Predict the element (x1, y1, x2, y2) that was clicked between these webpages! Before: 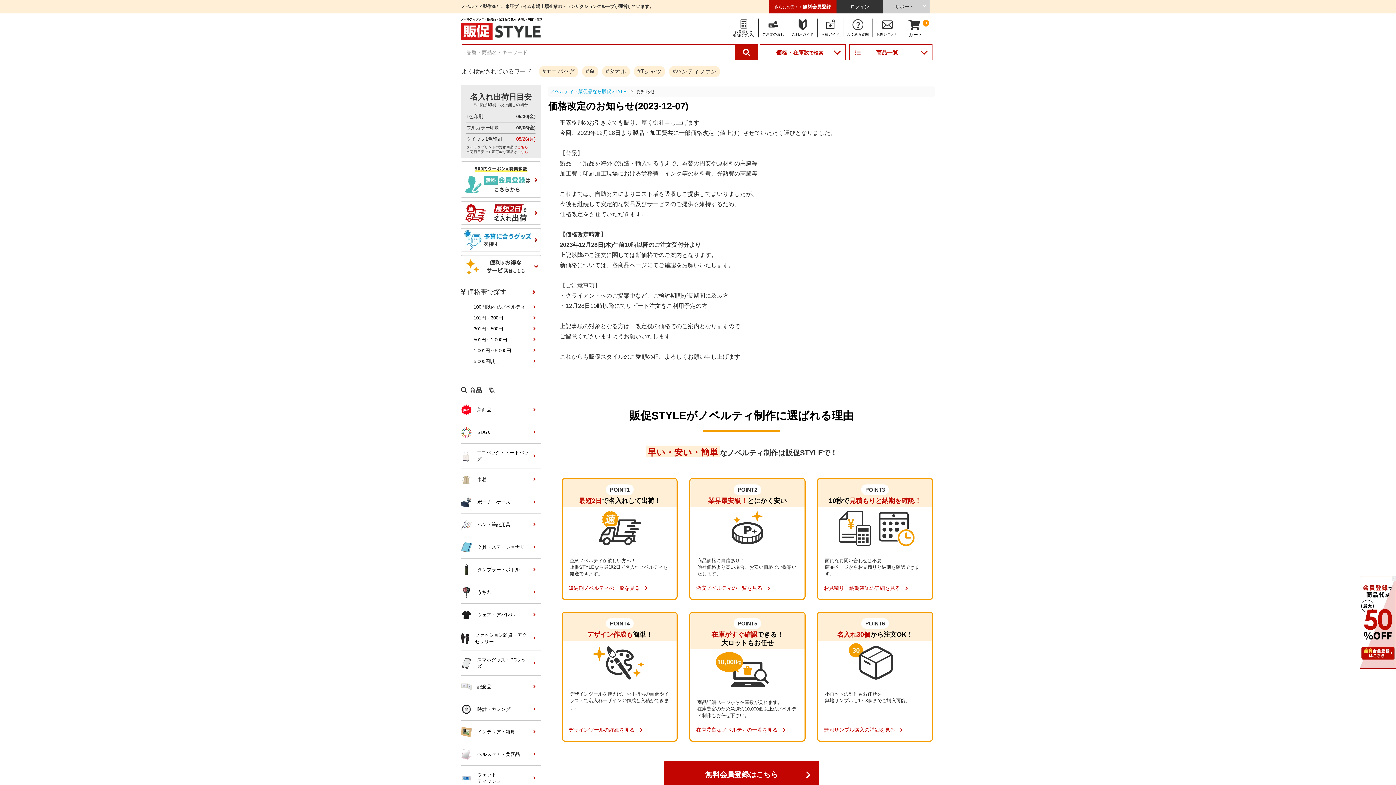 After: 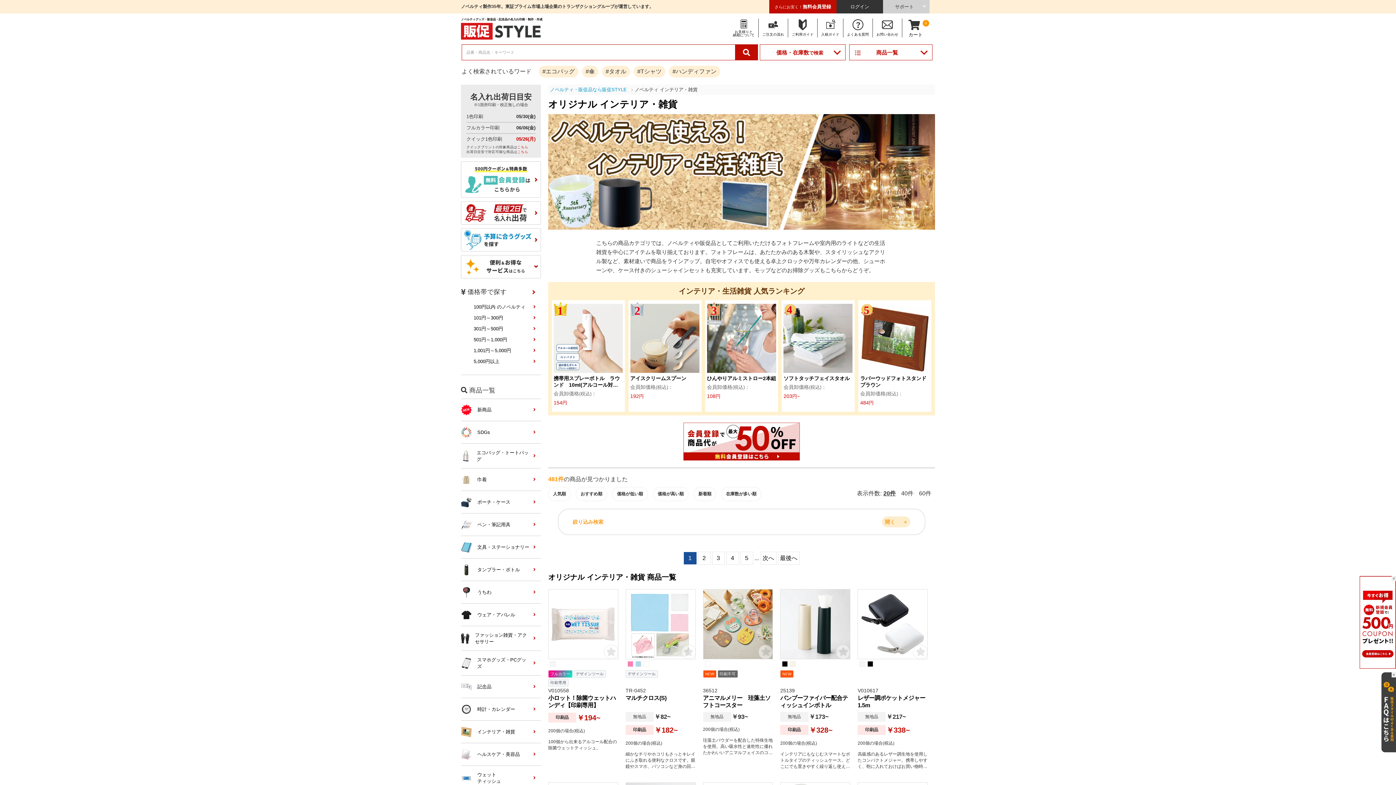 Action: label: インテリア・雑貨 bbox: (461, 726, 541, 737)